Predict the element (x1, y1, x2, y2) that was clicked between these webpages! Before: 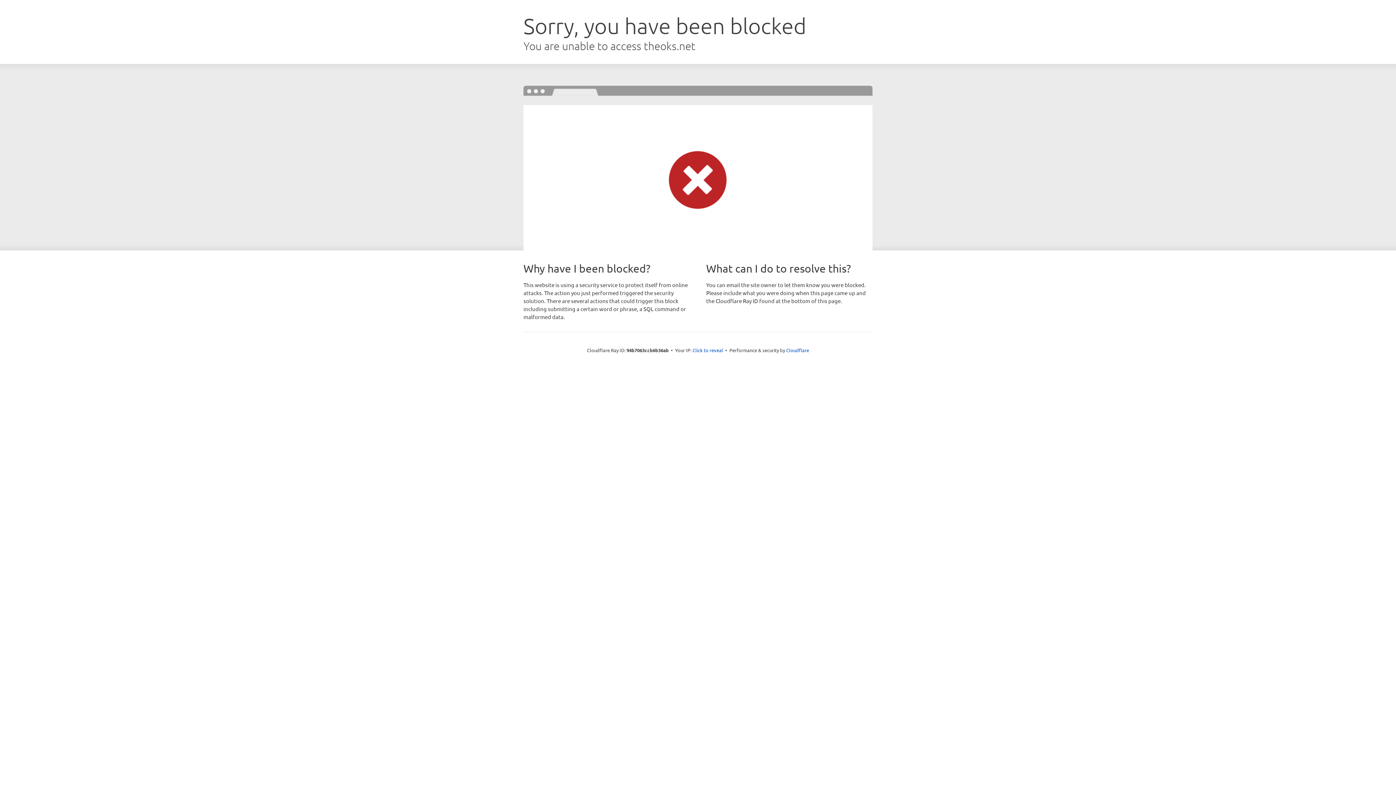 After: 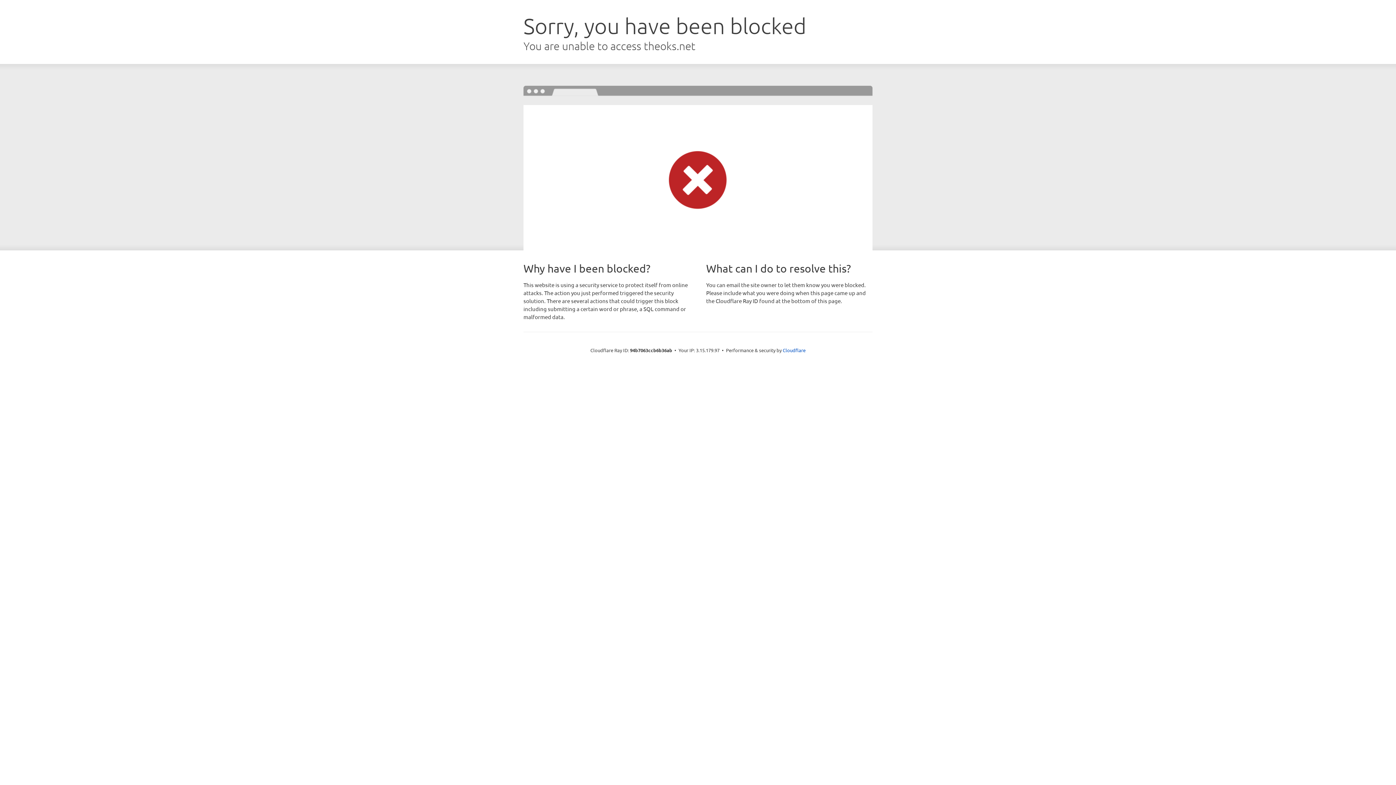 Action: bbox: (692, 346, 723, 353) label: Click to reveal